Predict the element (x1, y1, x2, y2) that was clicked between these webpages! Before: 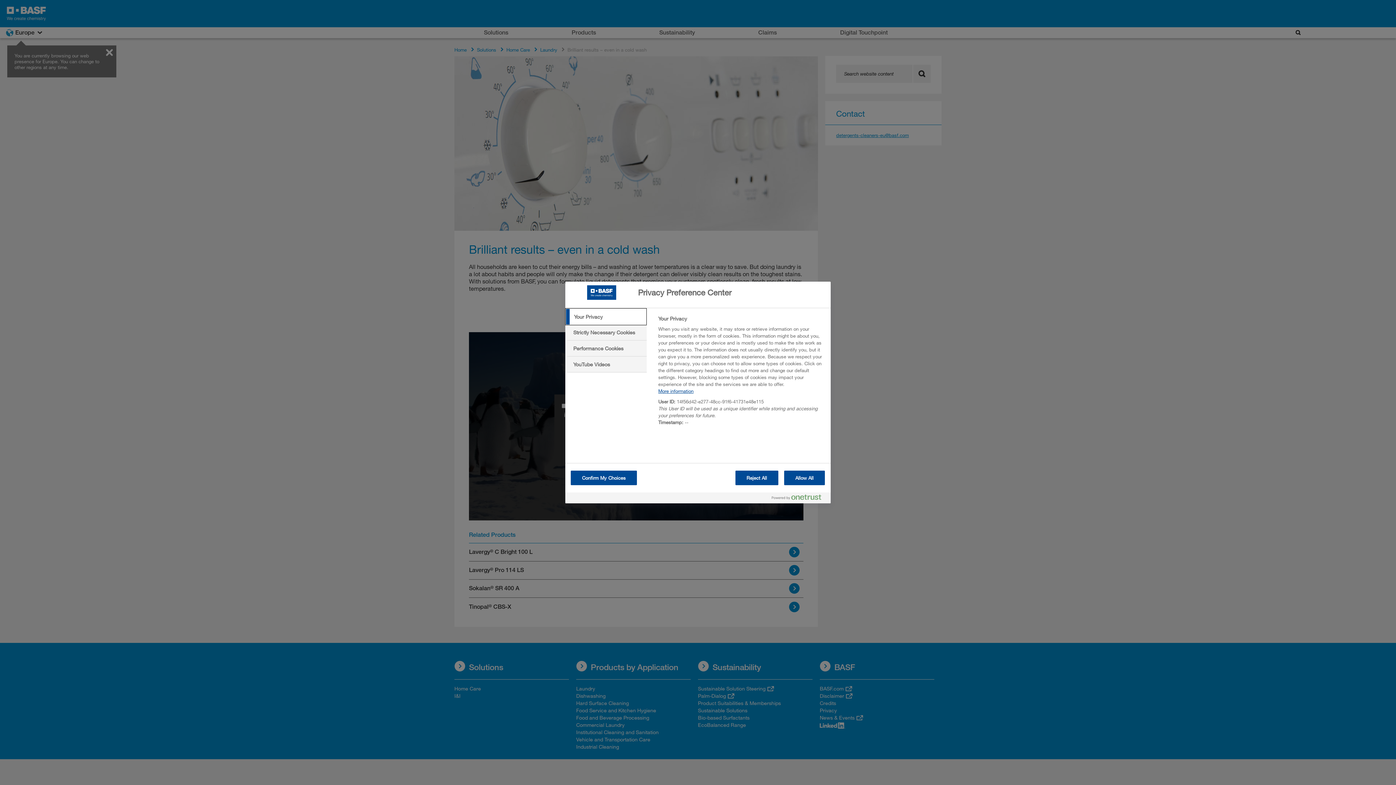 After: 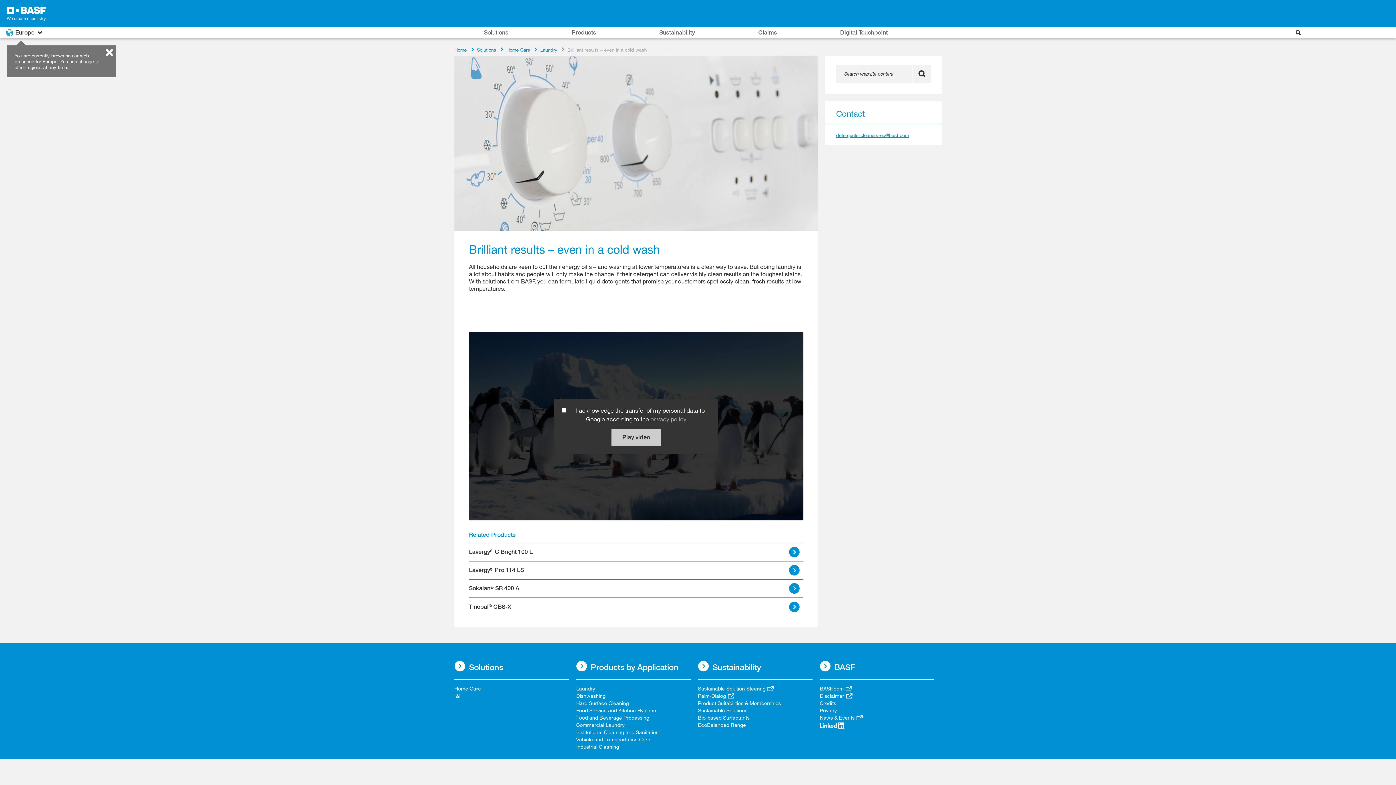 Action: bbox: (784, 470, 825, 485) label: Allow All